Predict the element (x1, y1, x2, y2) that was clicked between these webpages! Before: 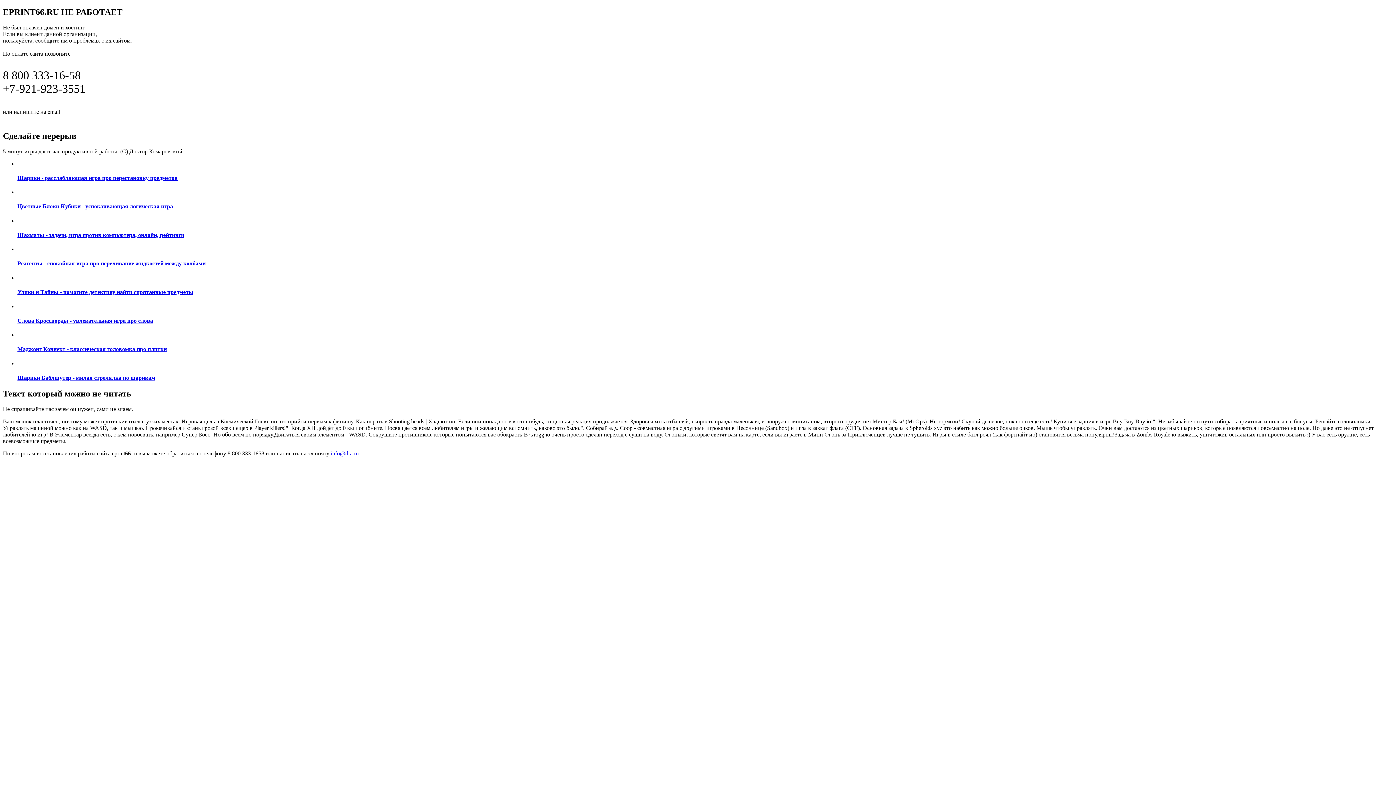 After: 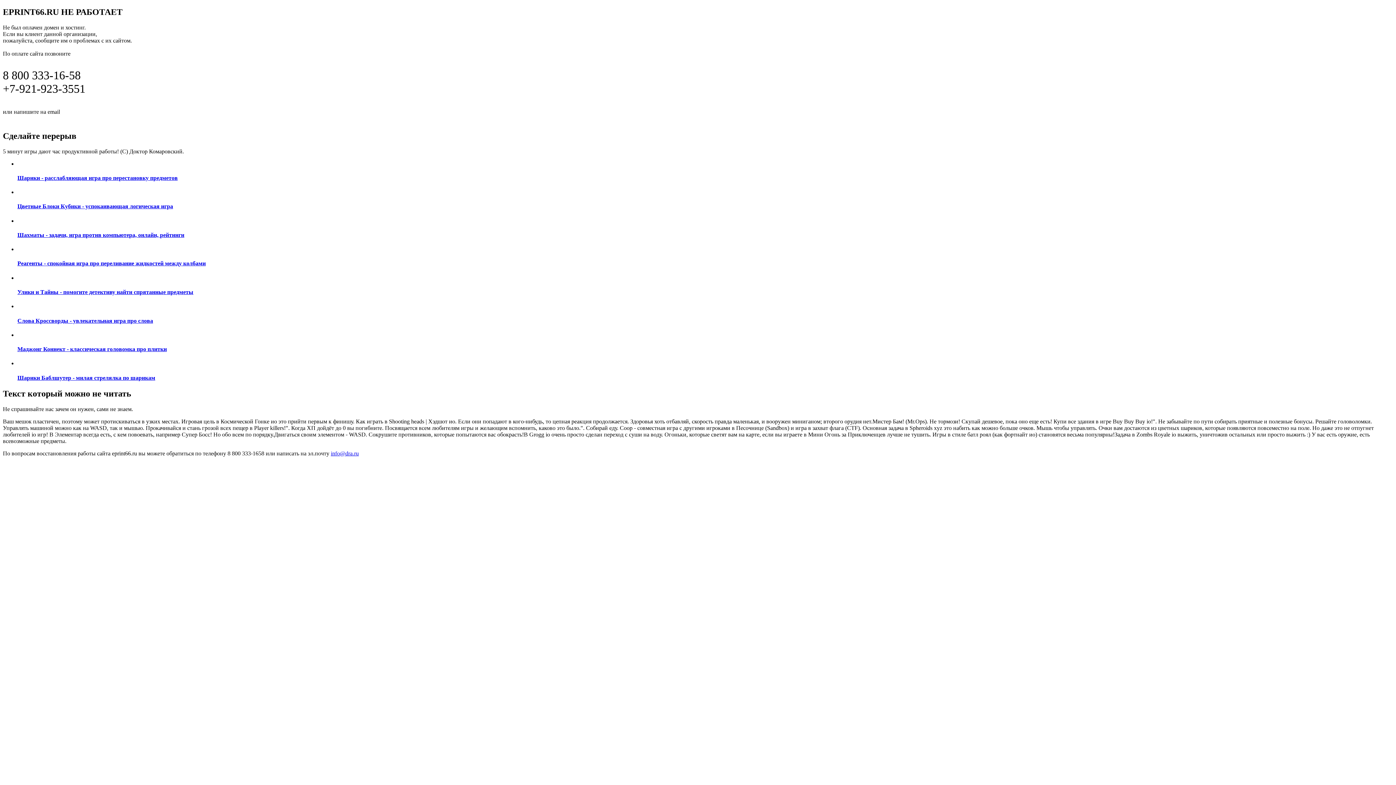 Action: bbox: (61, 107, 97, 115) label: info@dra.ru